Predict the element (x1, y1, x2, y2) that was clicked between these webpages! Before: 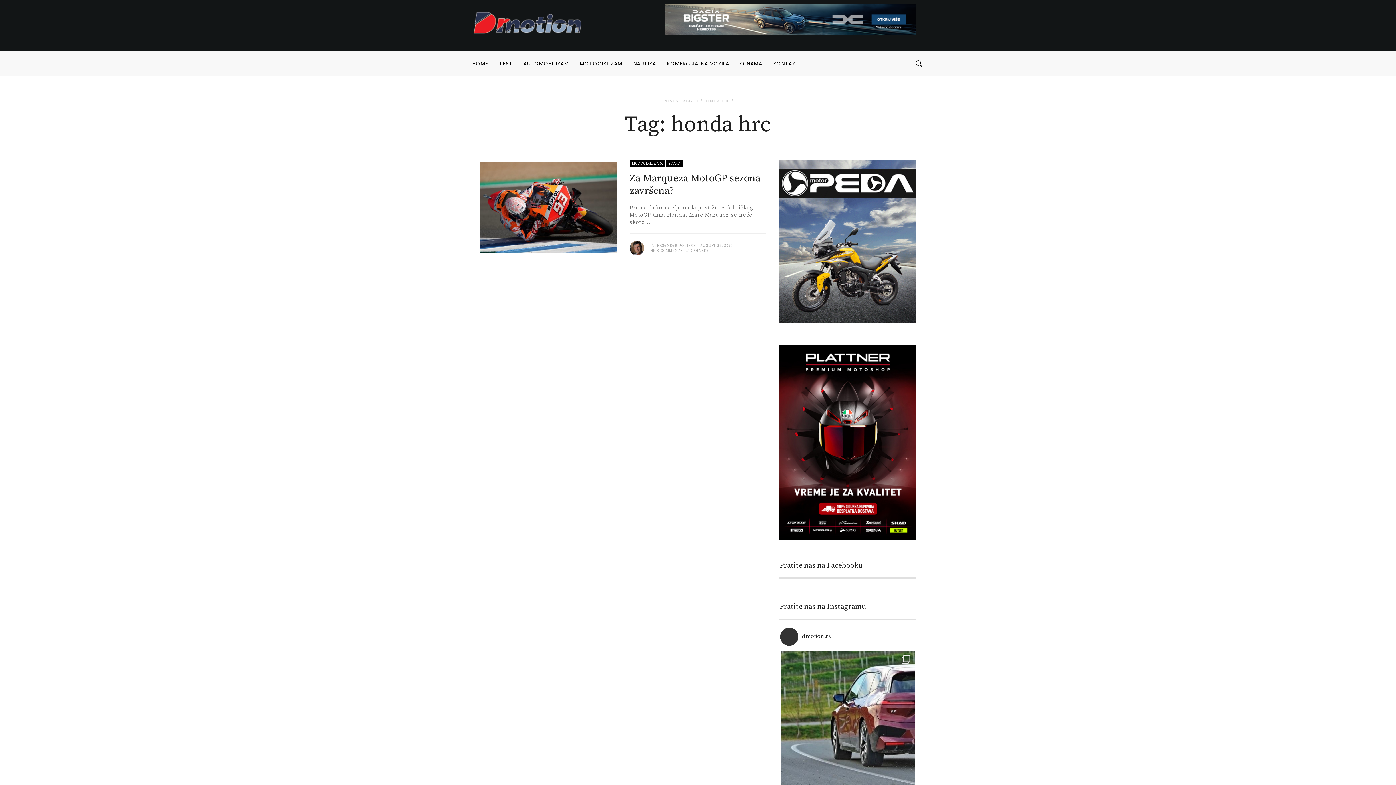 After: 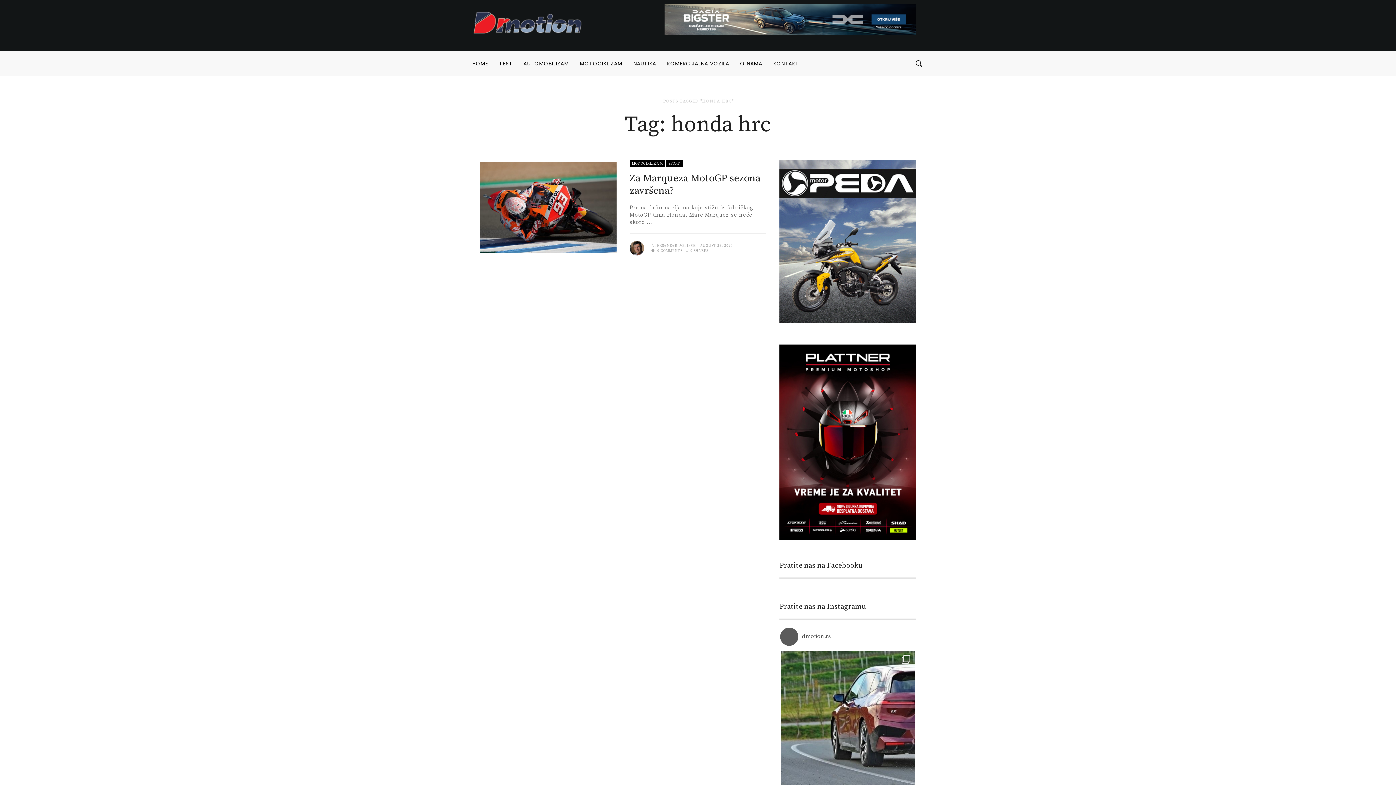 Action: bbox: (780, 627, 849, 646) label: dmotion.rs